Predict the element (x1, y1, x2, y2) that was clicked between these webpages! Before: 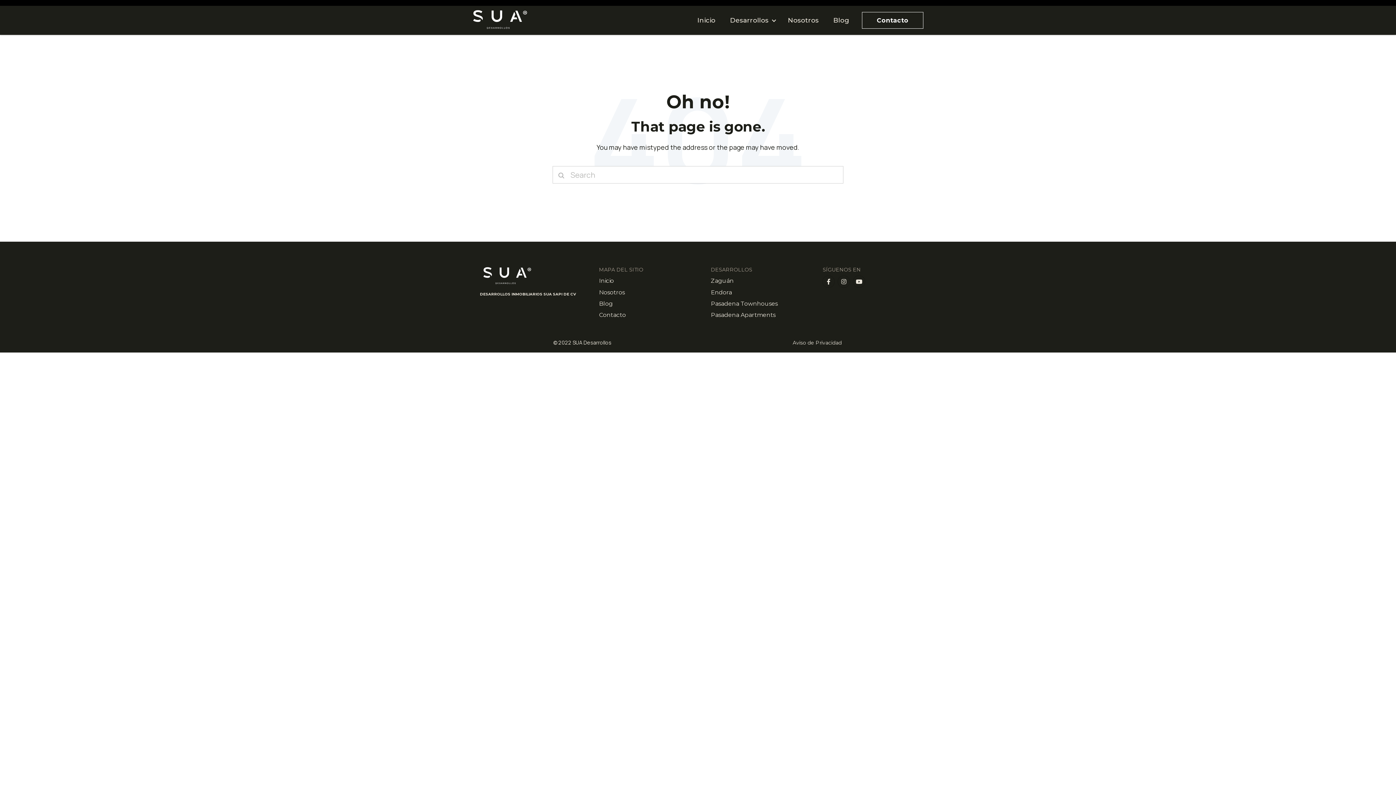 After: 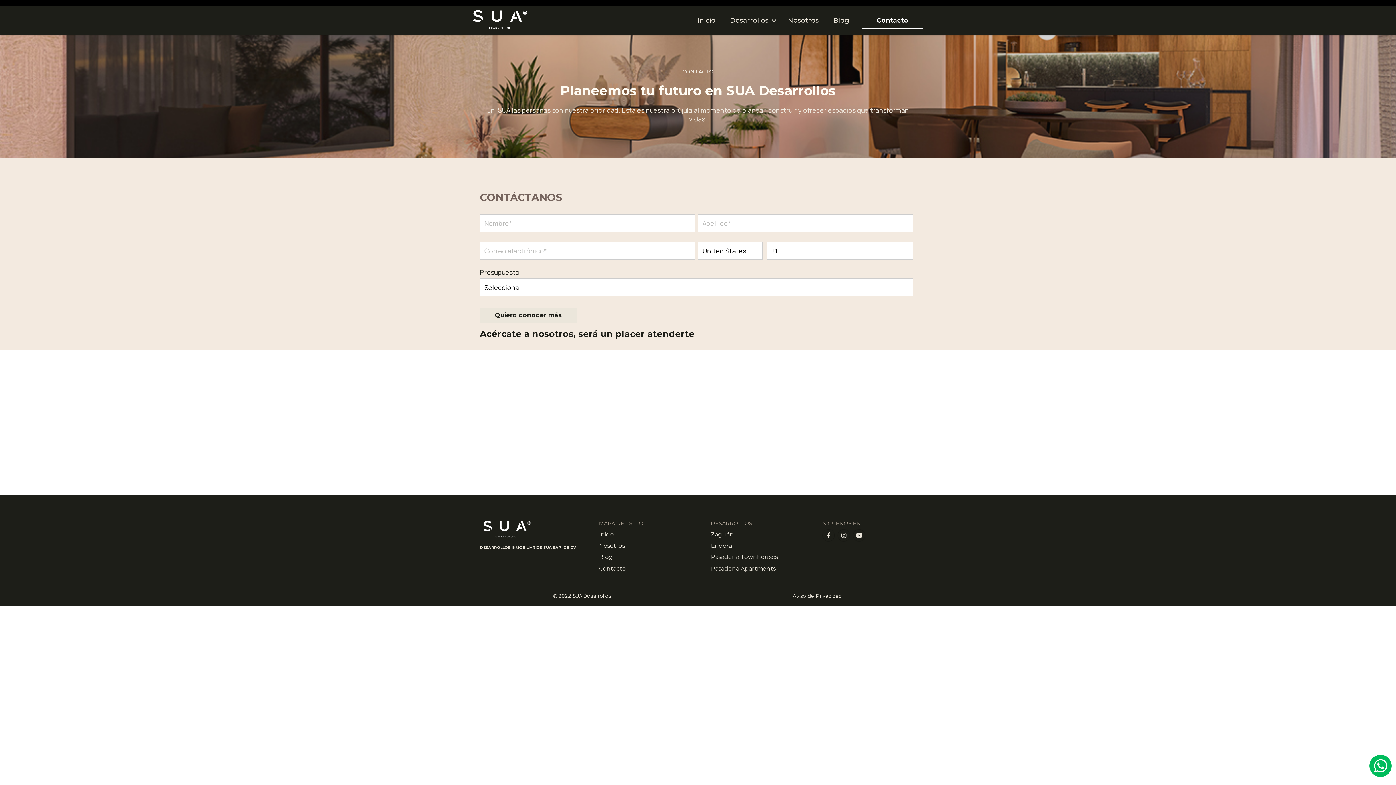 Action: label: Contacto bbox: (599, 311, 626, 318)